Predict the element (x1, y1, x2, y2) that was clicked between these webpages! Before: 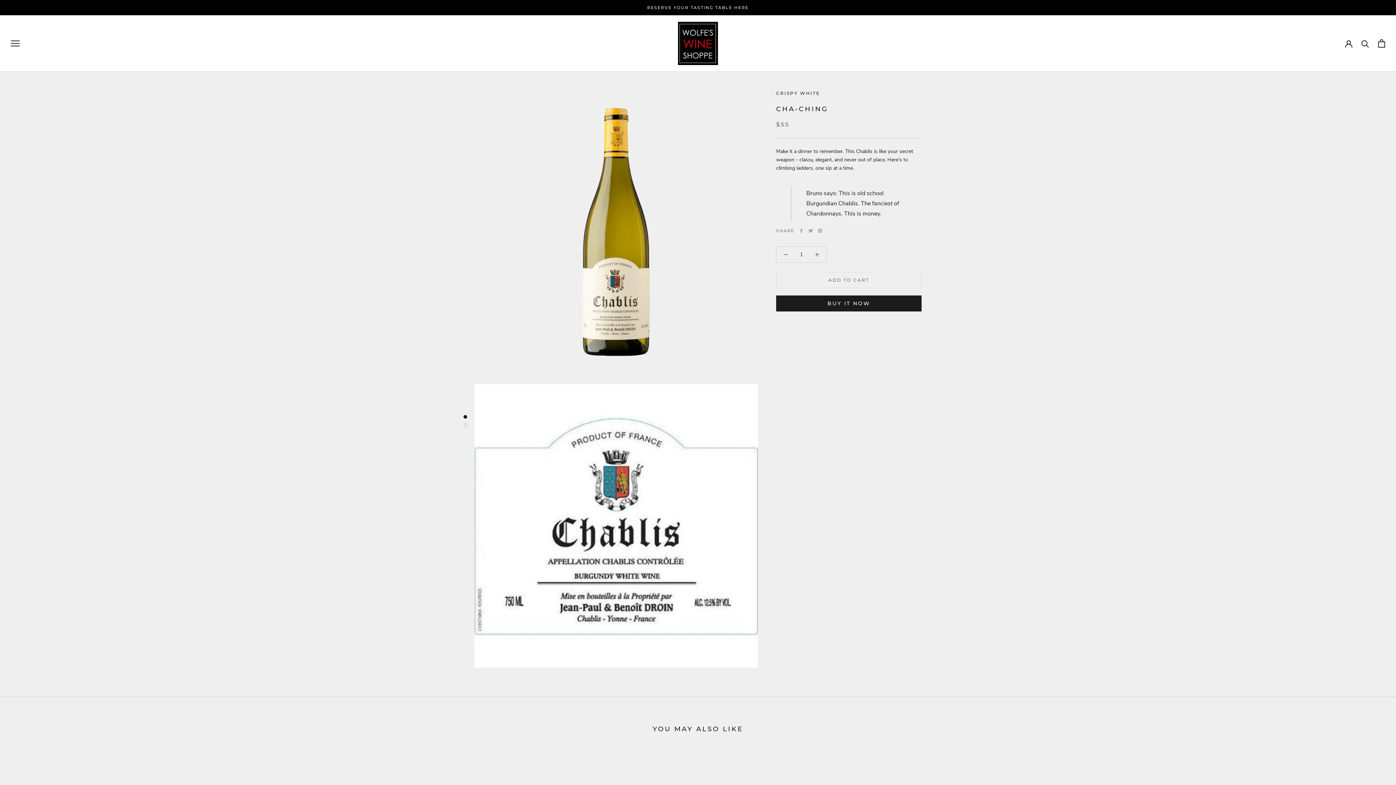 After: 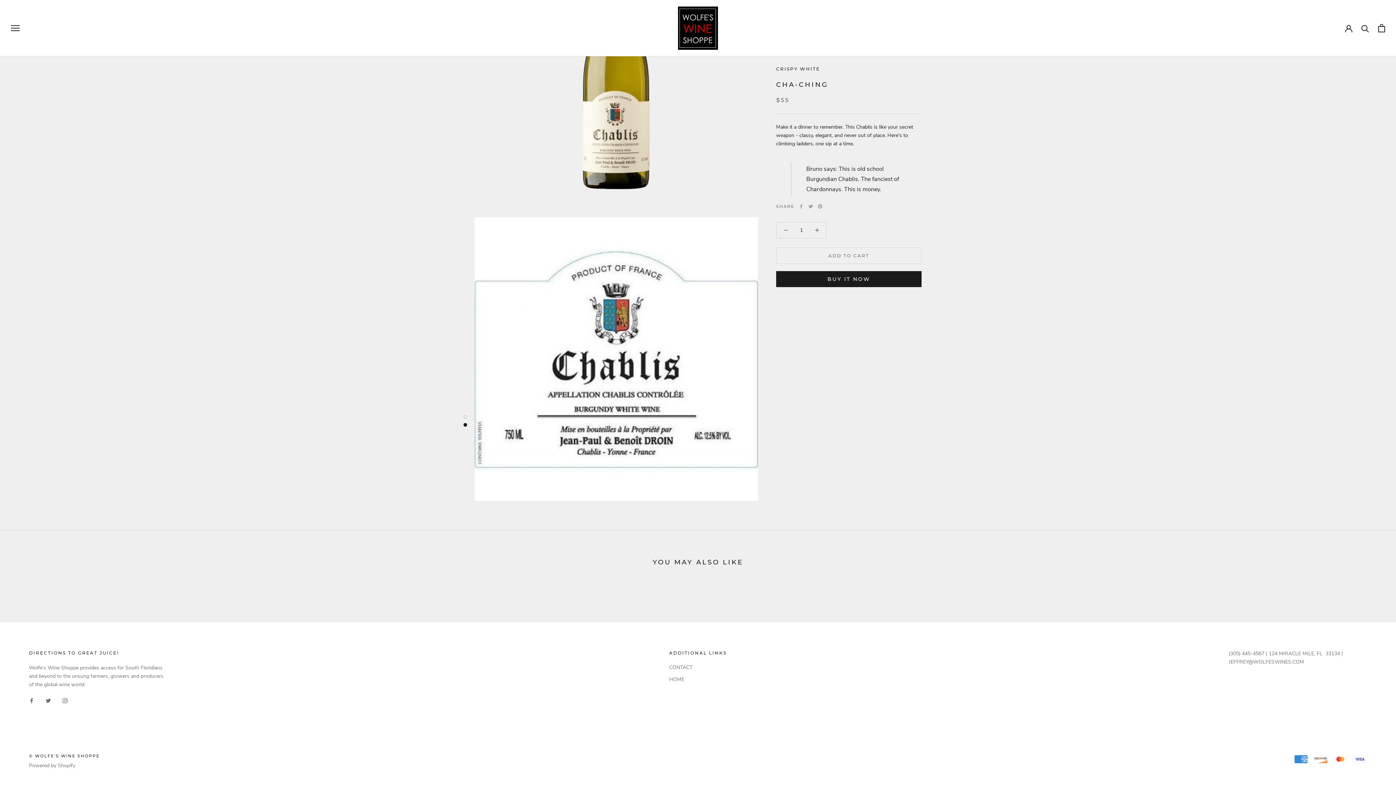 Action: bbox: (463, 423, 467, 426)